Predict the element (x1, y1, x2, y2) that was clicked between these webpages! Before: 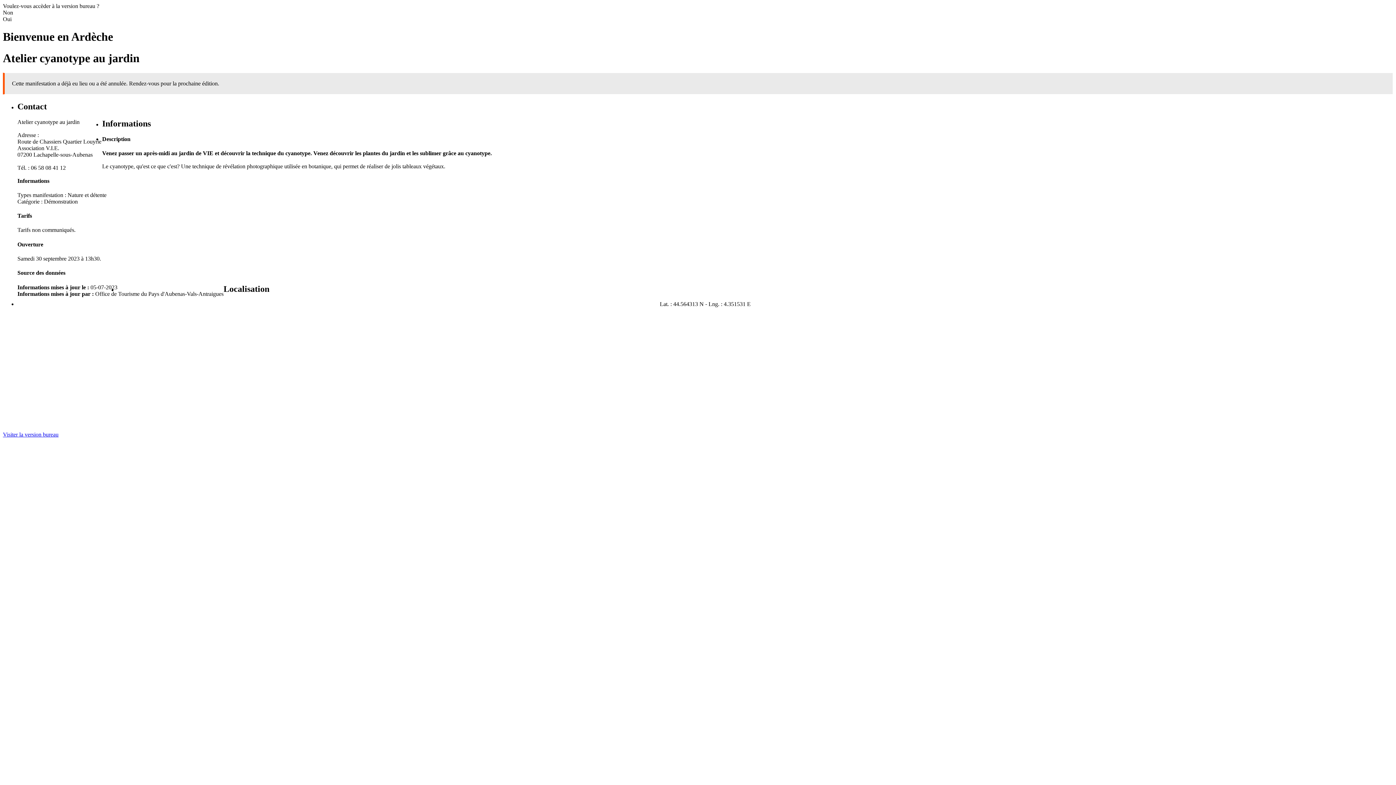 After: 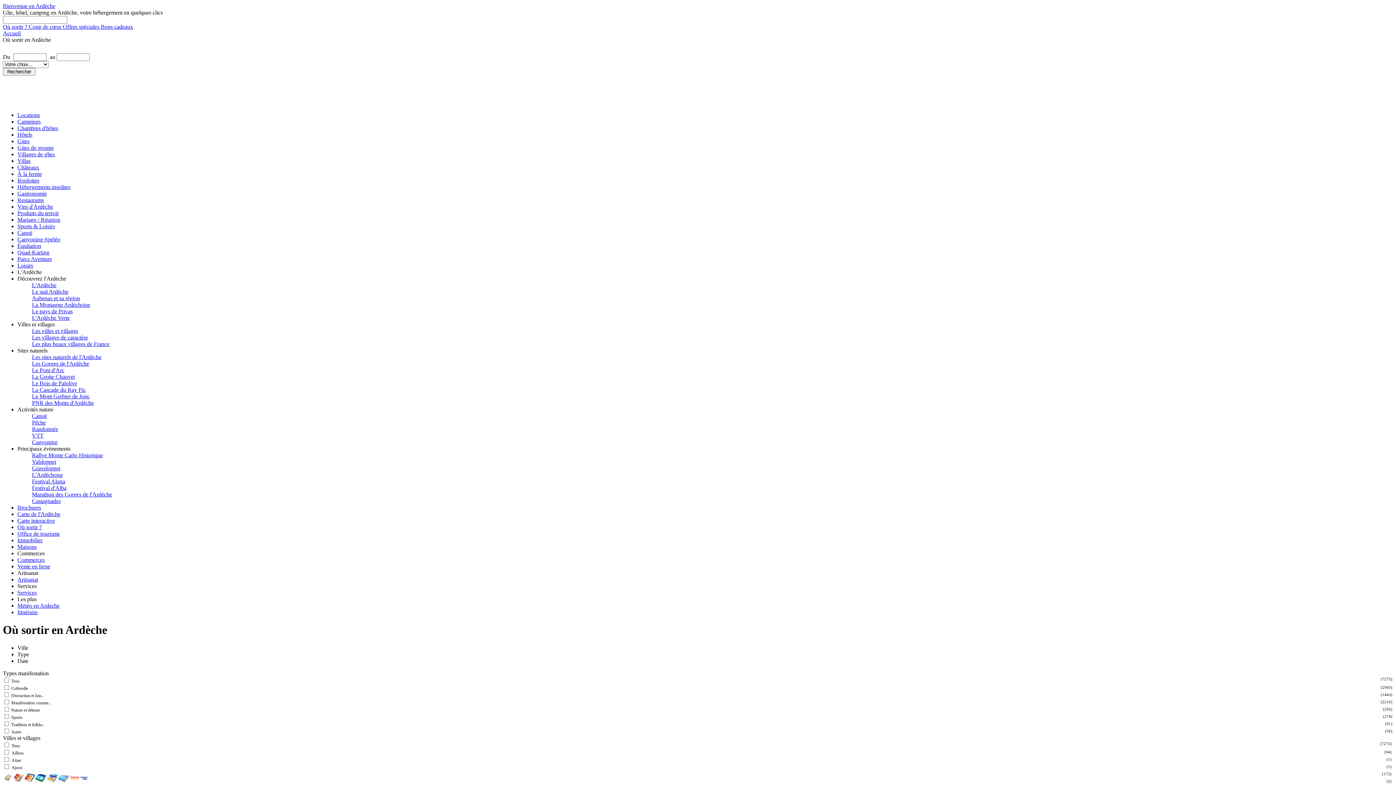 Action: label: Visiter la version bureau bbox: (2, 431, 58, 437)